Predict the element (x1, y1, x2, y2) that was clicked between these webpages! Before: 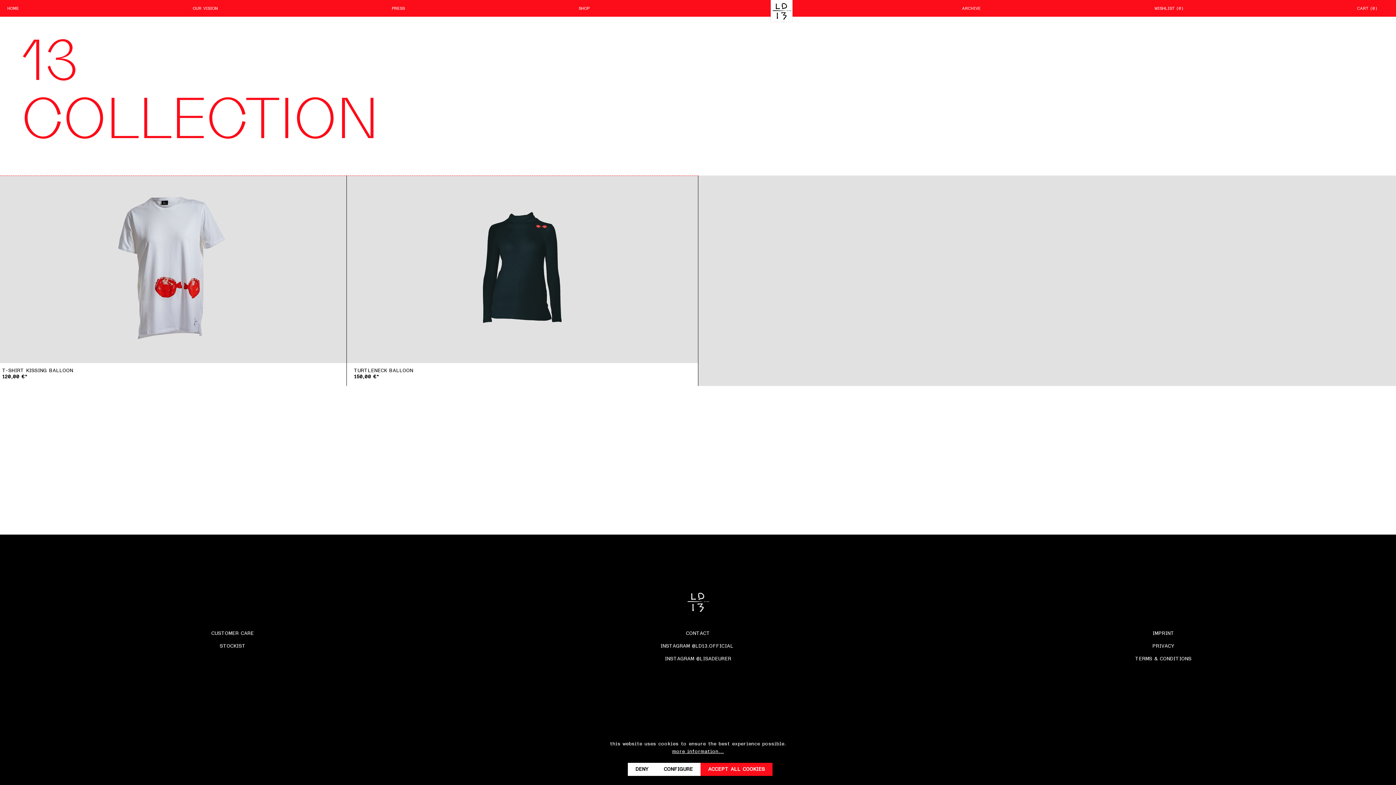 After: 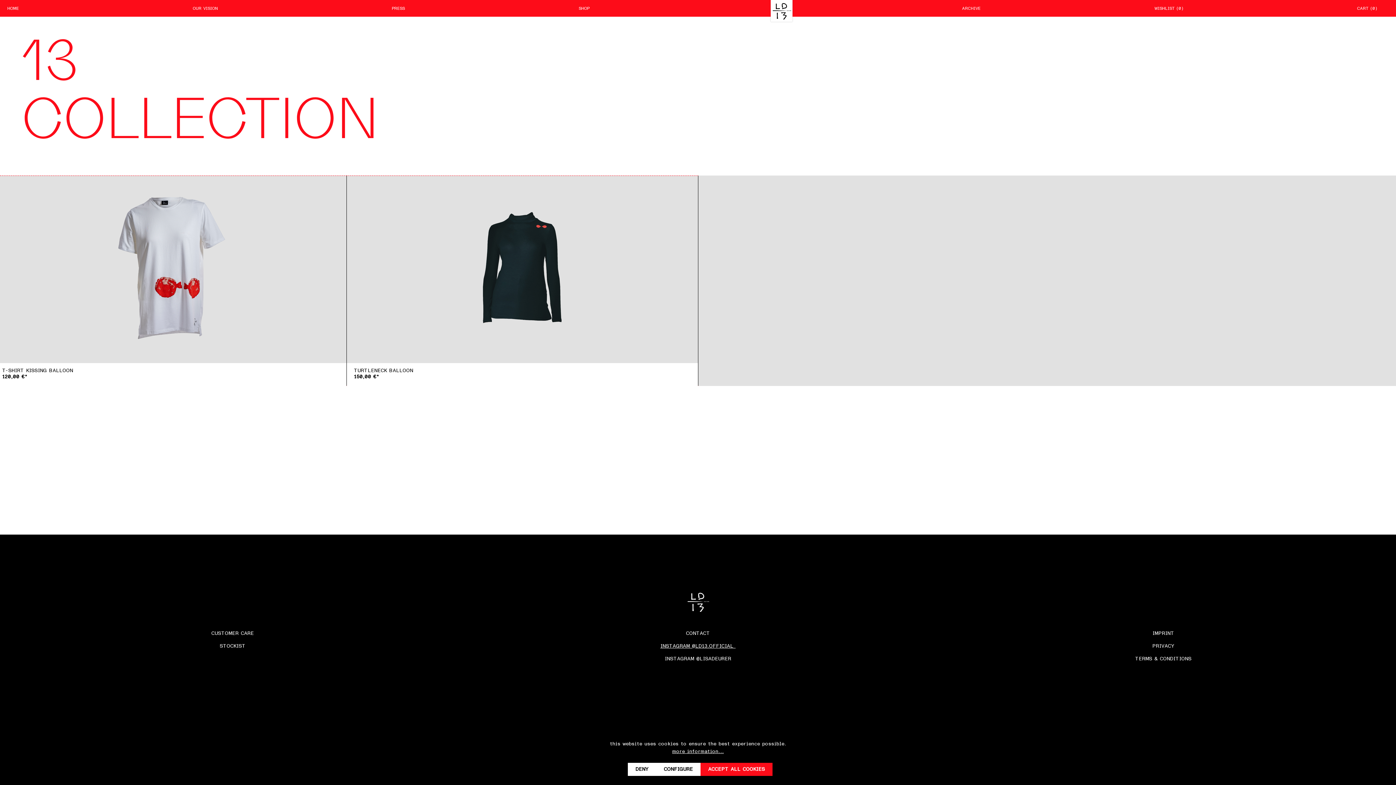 Action: label: INSTAGRAM @LD13.OFFICIAL  bbox: (660, 644, 735, 649)